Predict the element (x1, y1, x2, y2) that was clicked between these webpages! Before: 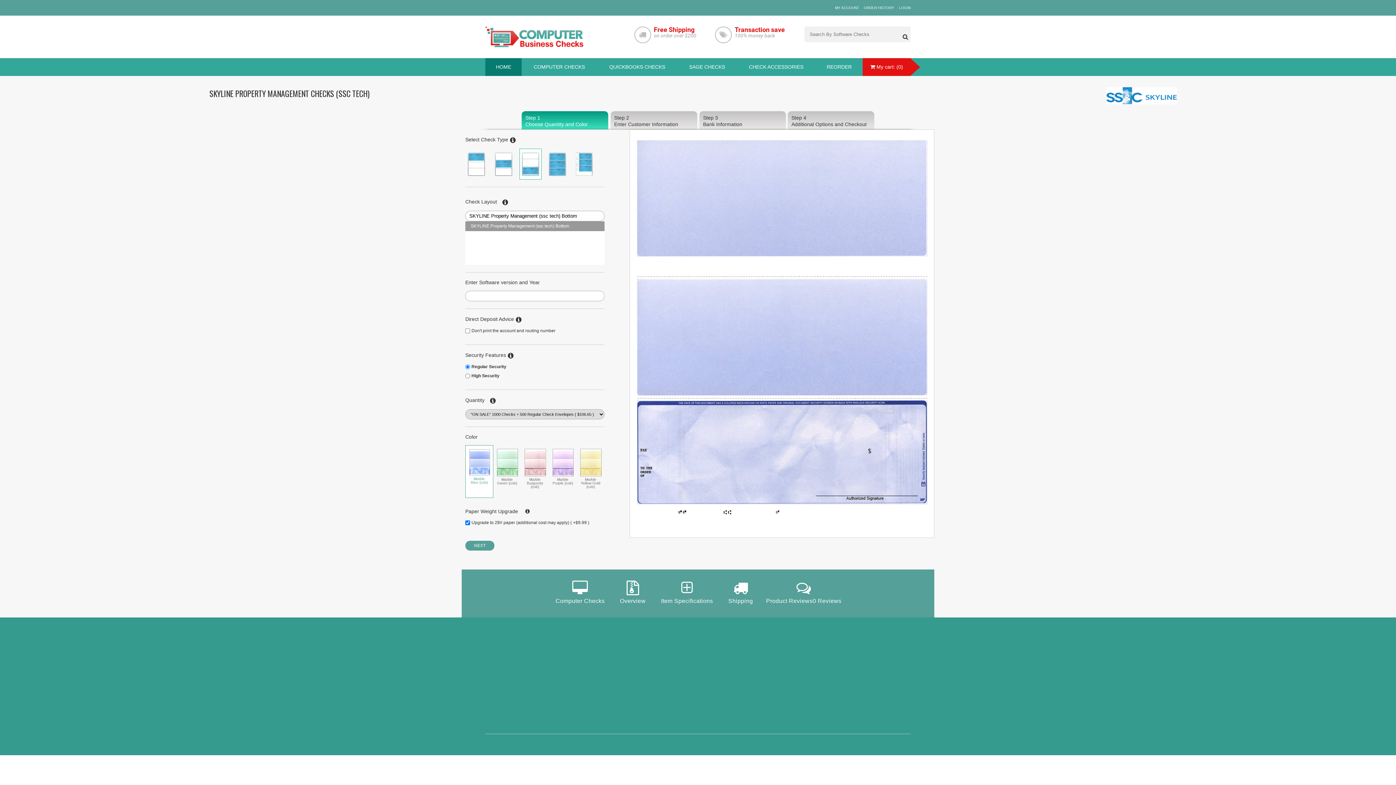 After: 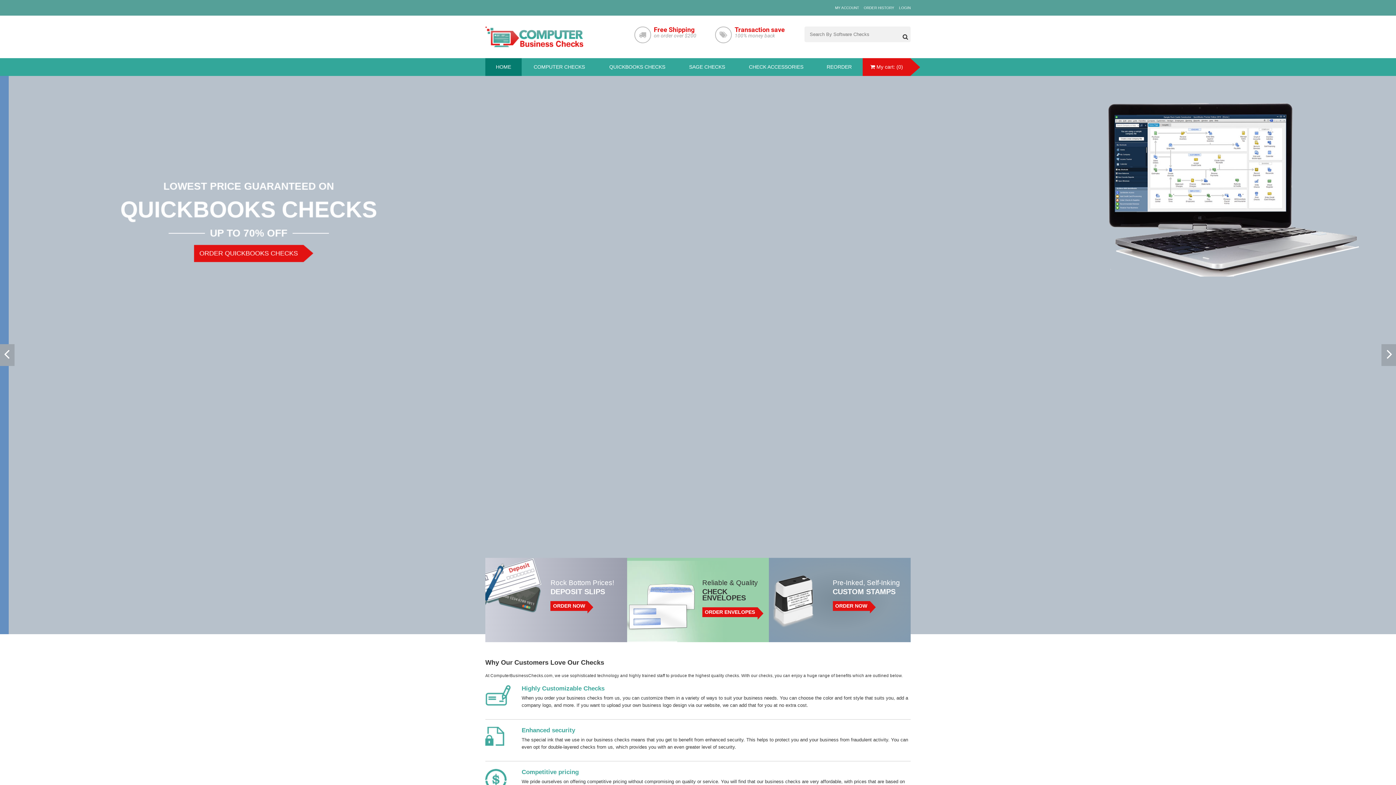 Action: bbox: (485, 26, 583, 48)